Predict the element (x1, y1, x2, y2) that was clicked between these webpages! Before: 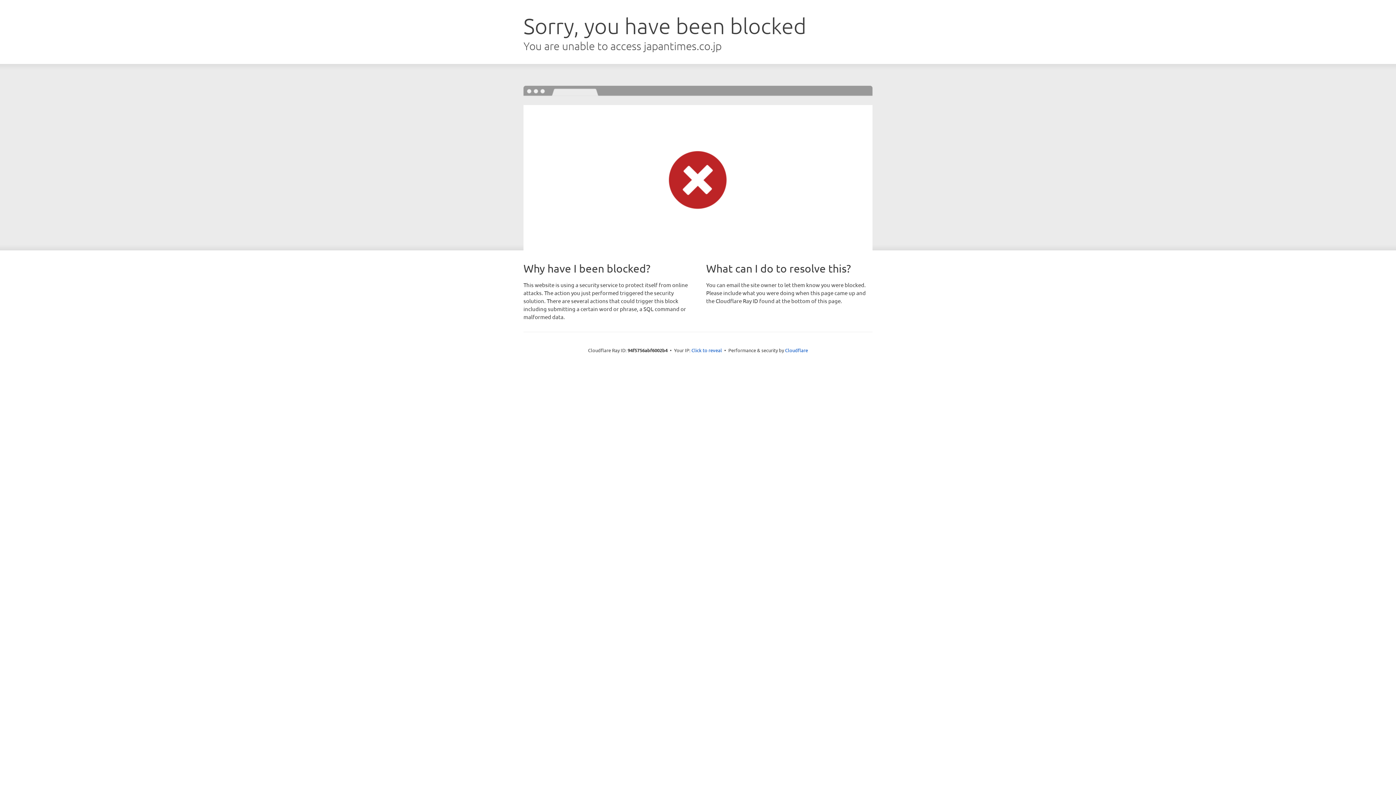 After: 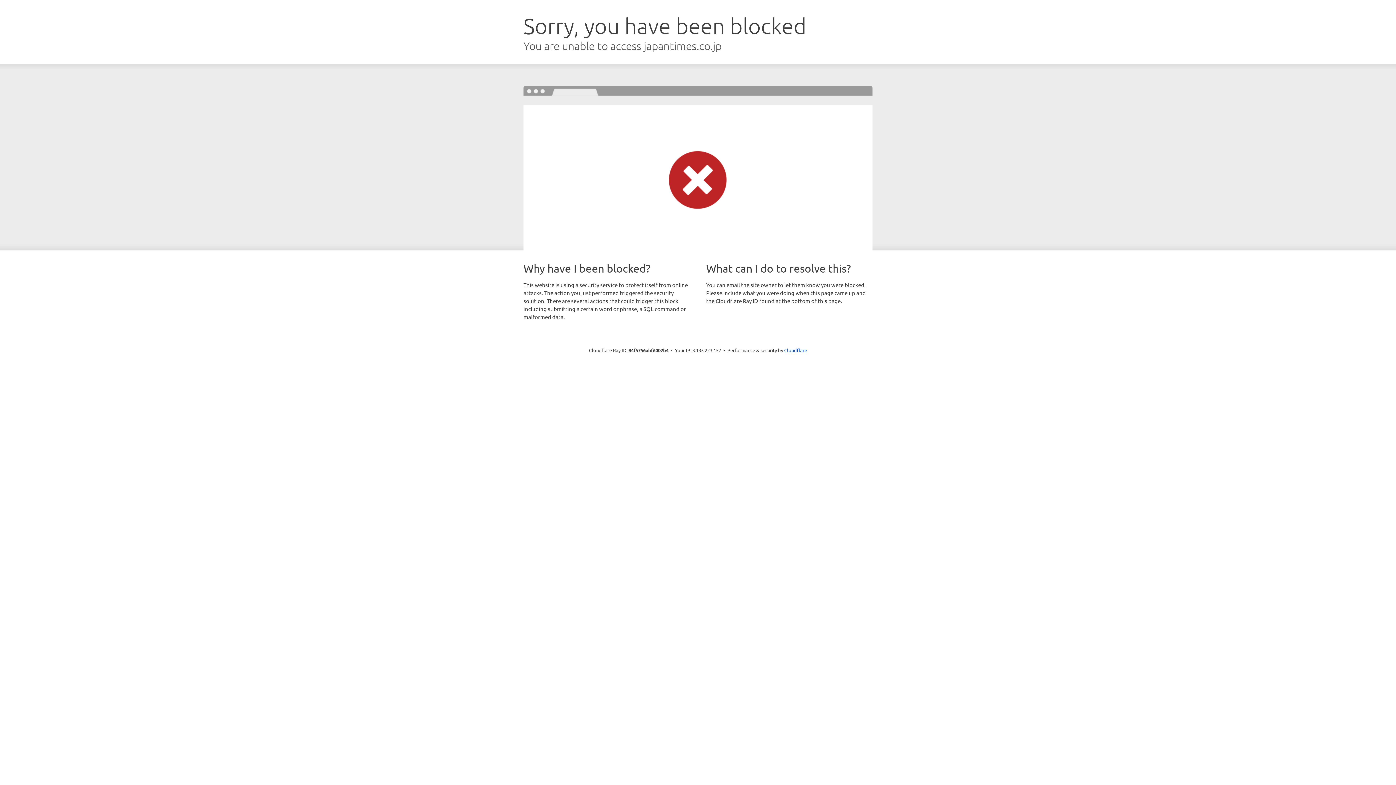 Action: bbox: (691, 346, 722, 353) label: Click to reveal